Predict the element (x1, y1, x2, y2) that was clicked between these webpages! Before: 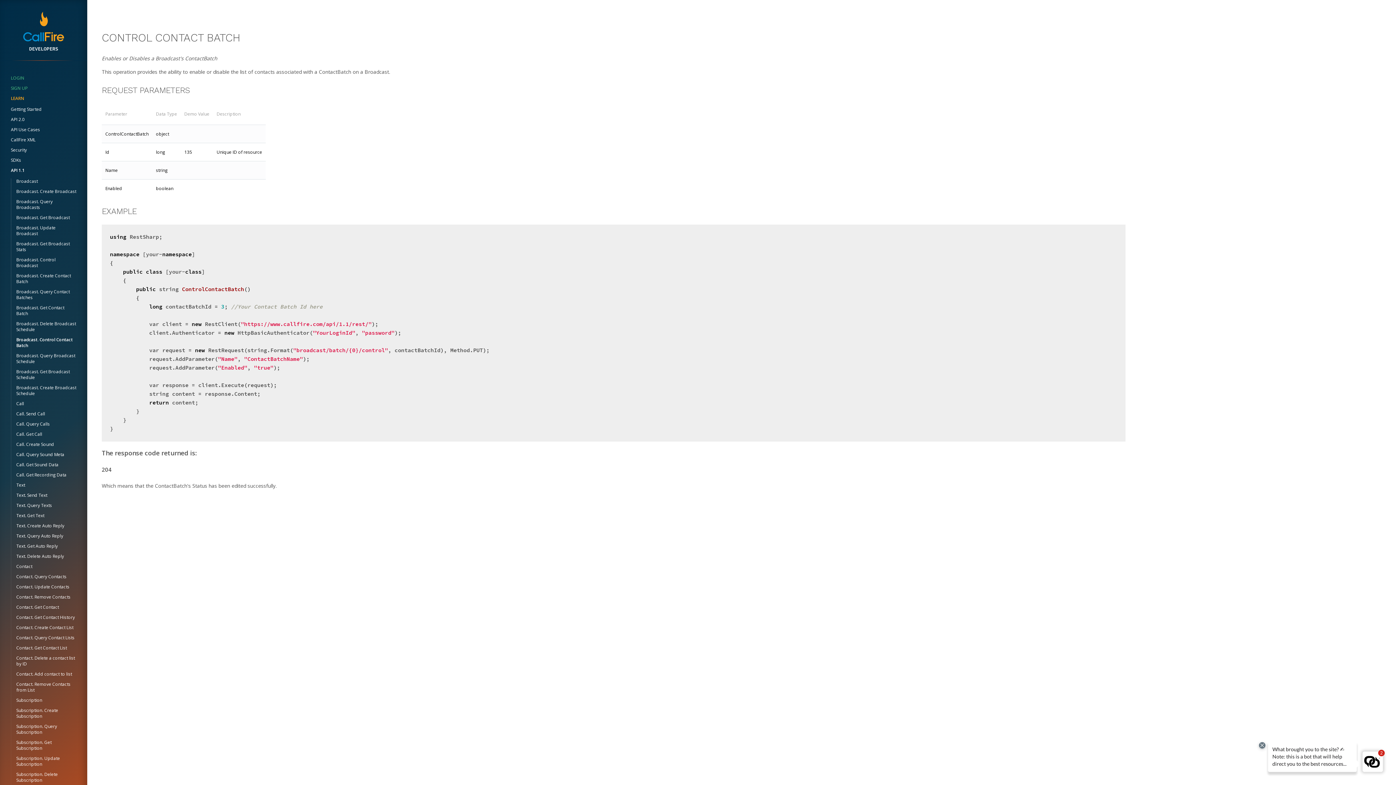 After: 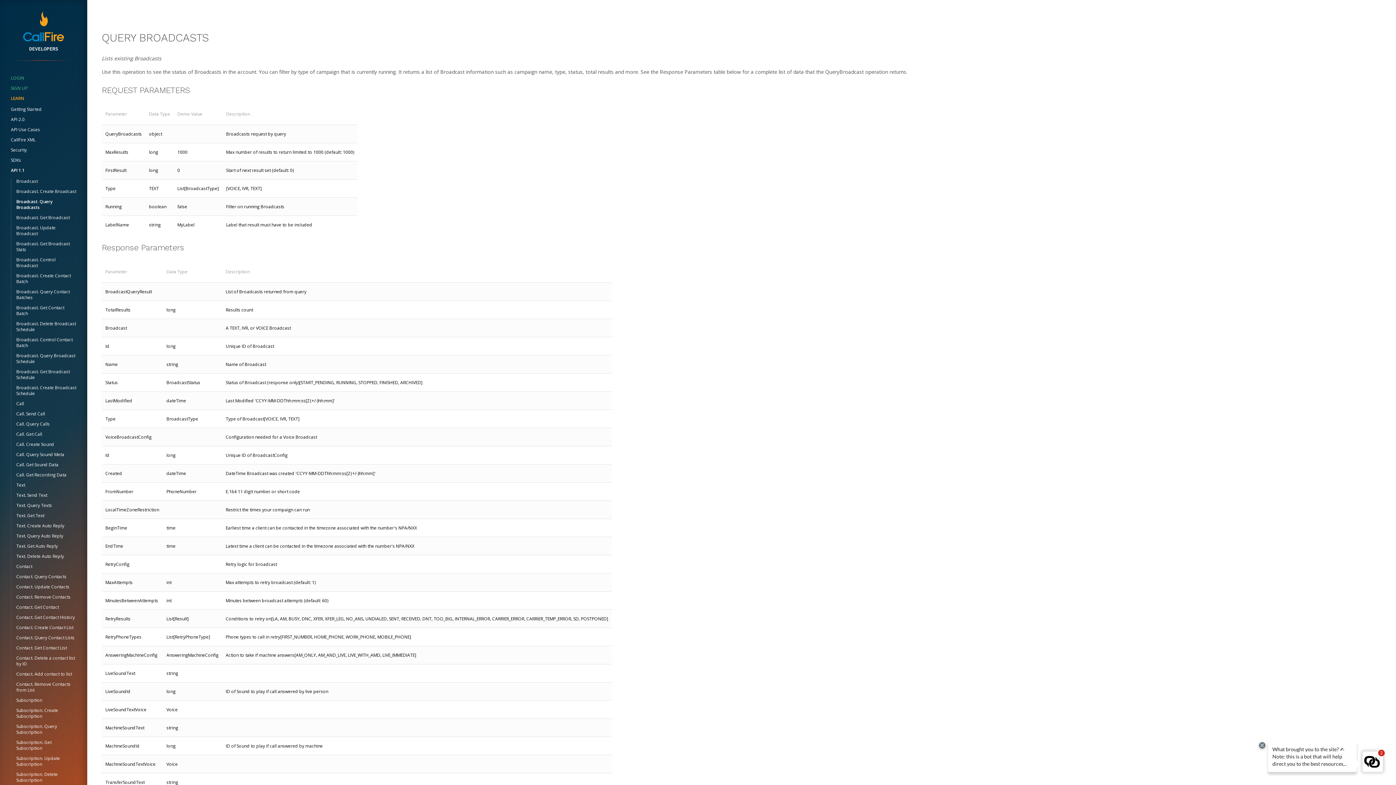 Action: bbox: (16, 198, 52, 210) label: Broadcast. Query Broadcasts